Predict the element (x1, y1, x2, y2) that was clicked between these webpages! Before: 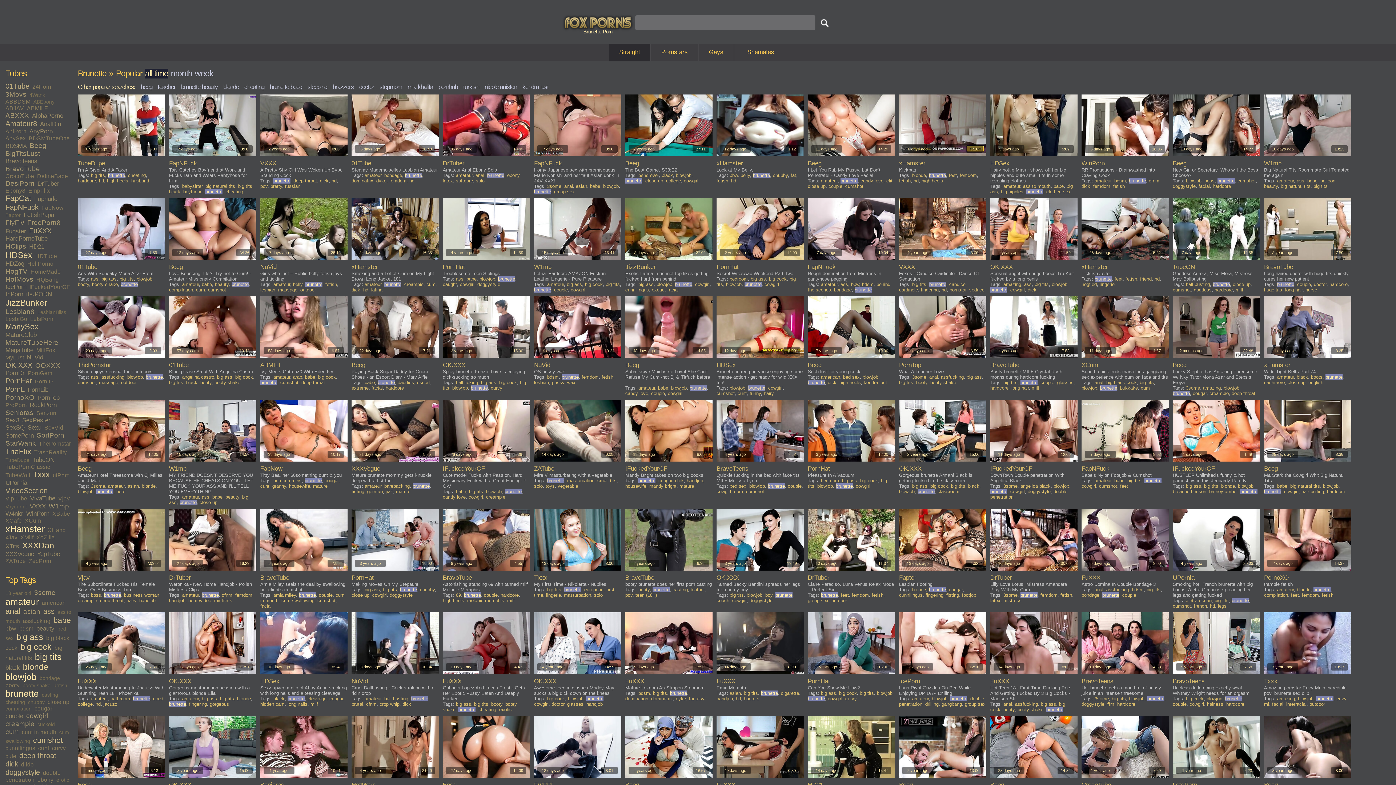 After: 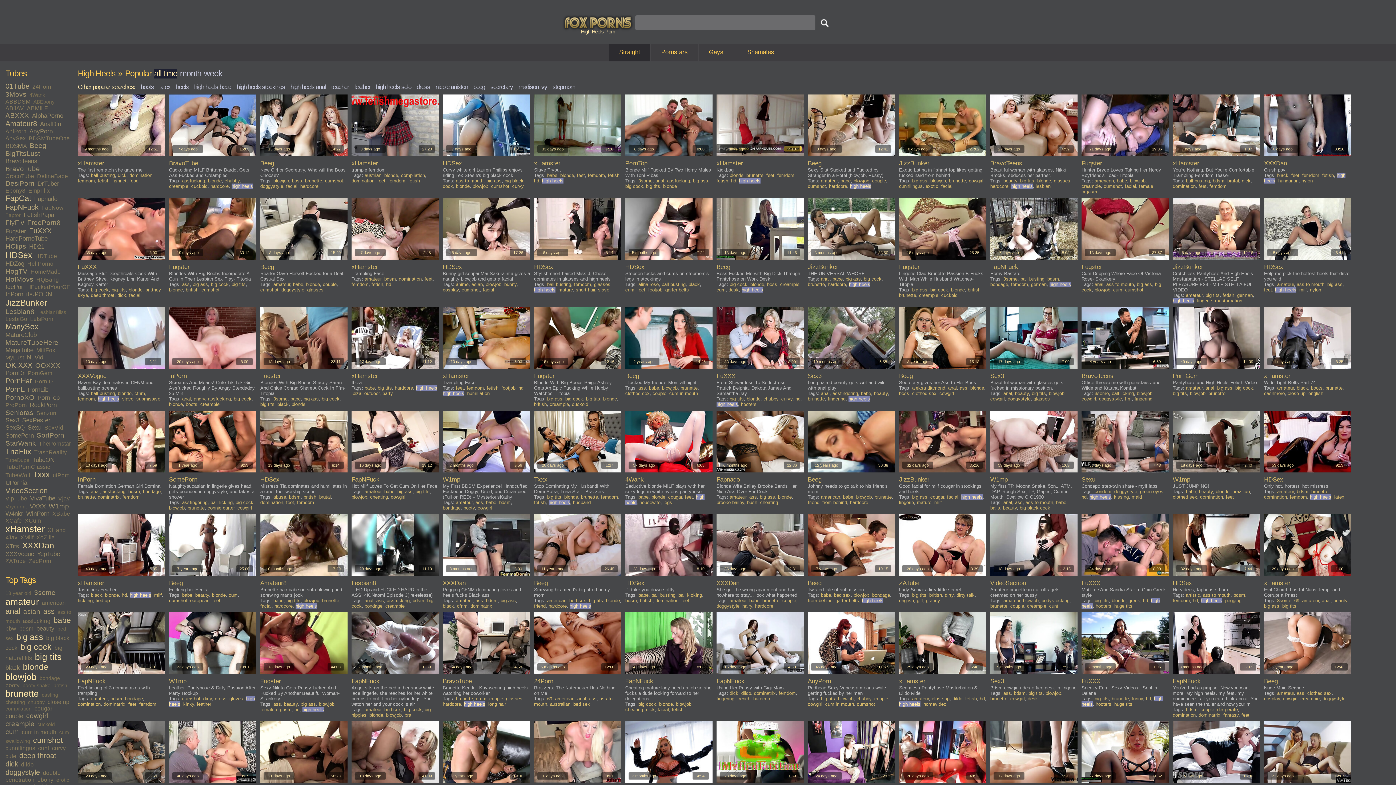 Action: label: high heels bbox: (921, 178, 943, 183)